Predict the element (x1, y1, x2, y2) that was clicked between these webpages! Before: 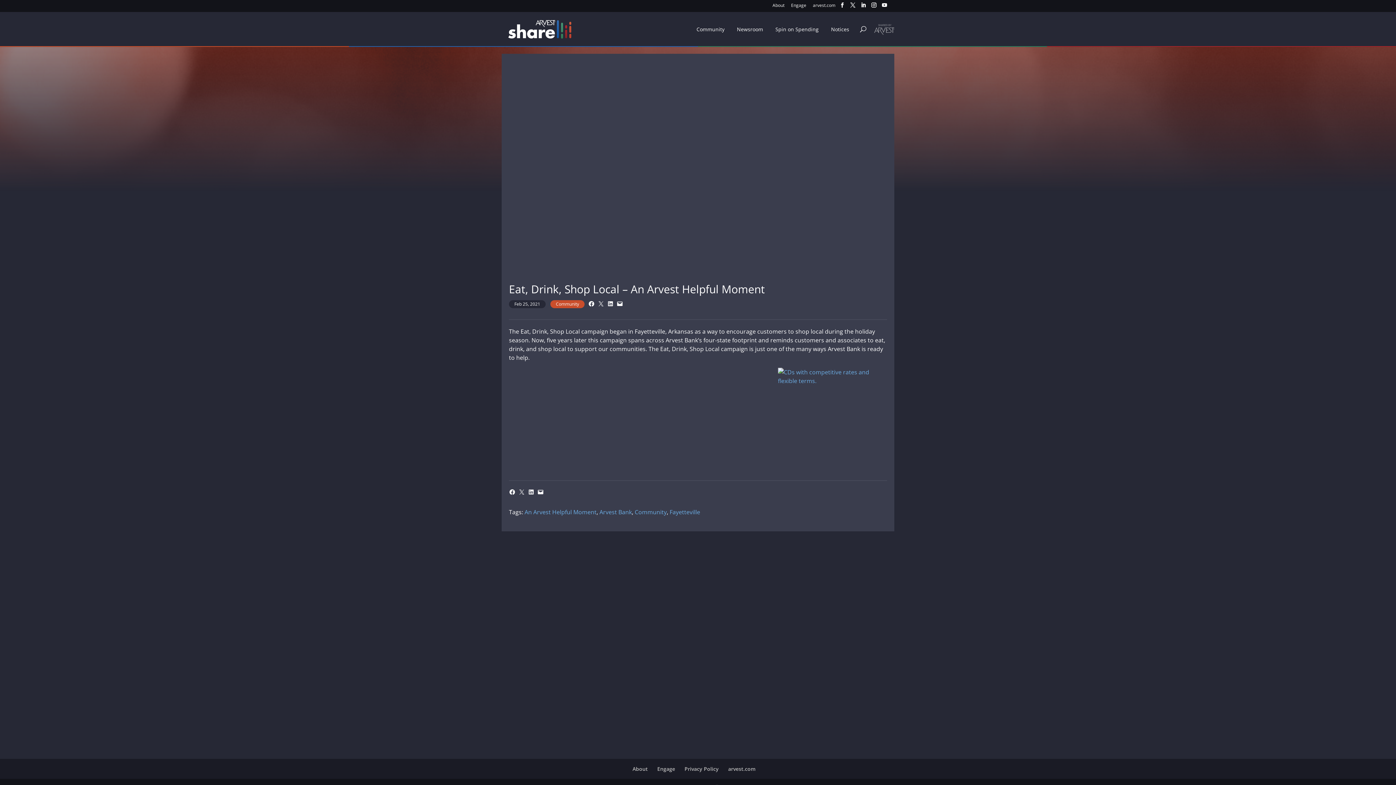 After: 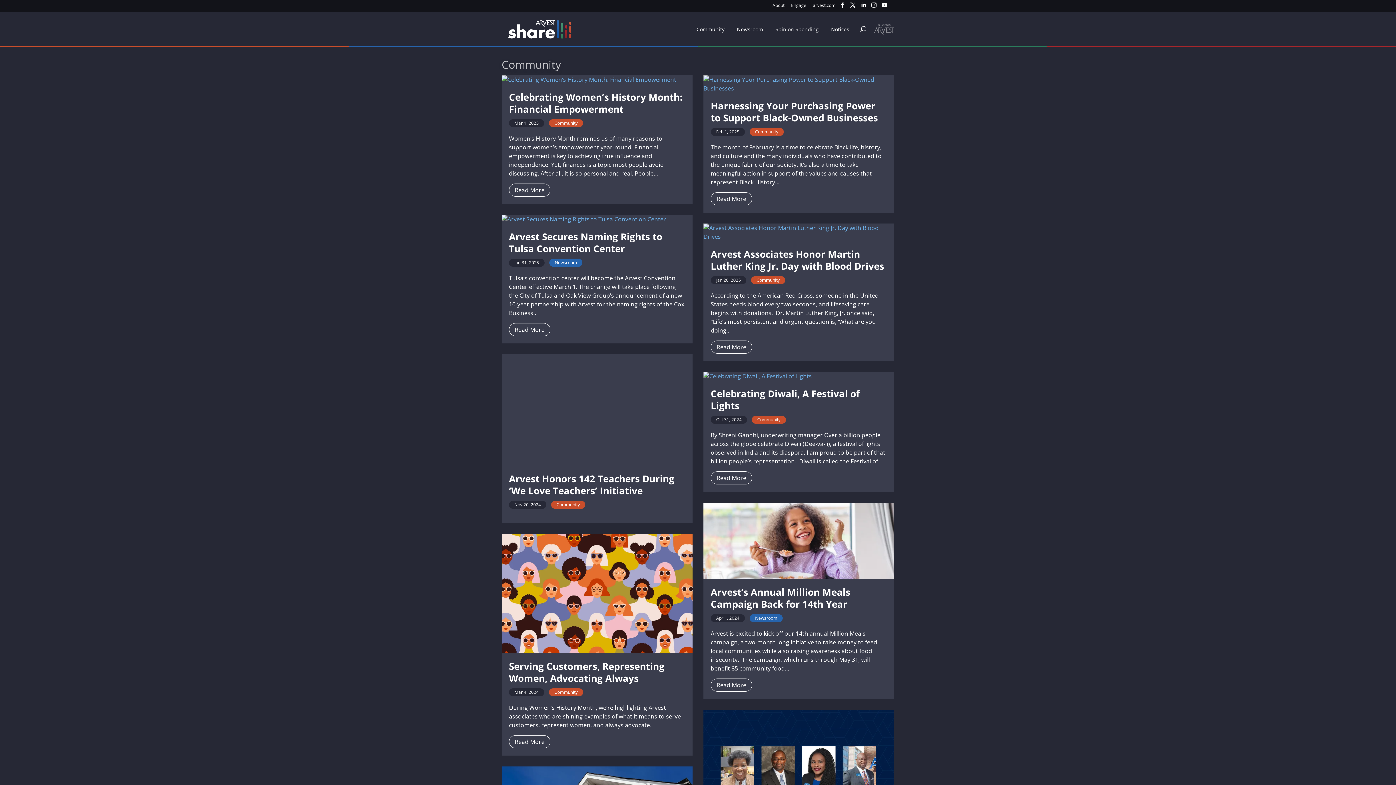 Action: label: Community bbox: (634, 508, 666, 516)